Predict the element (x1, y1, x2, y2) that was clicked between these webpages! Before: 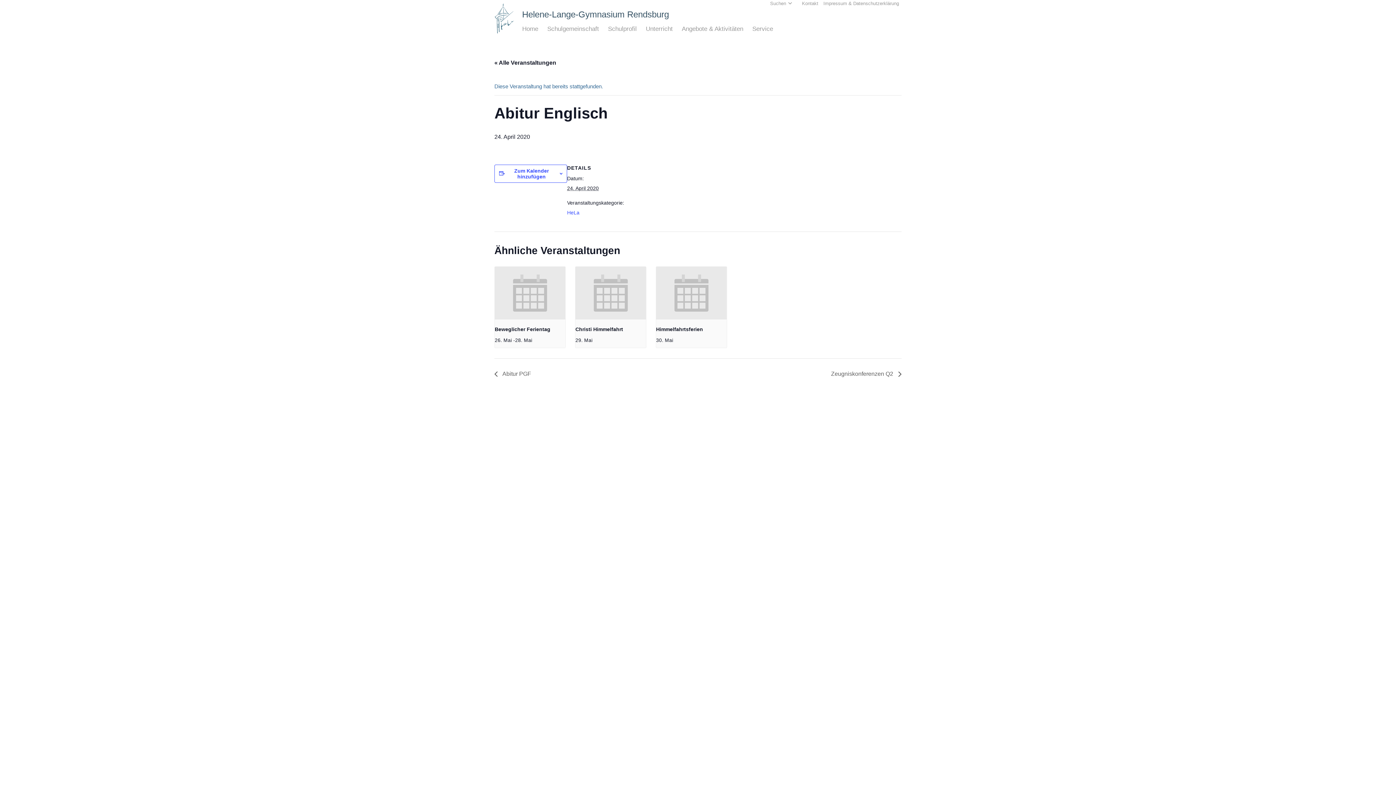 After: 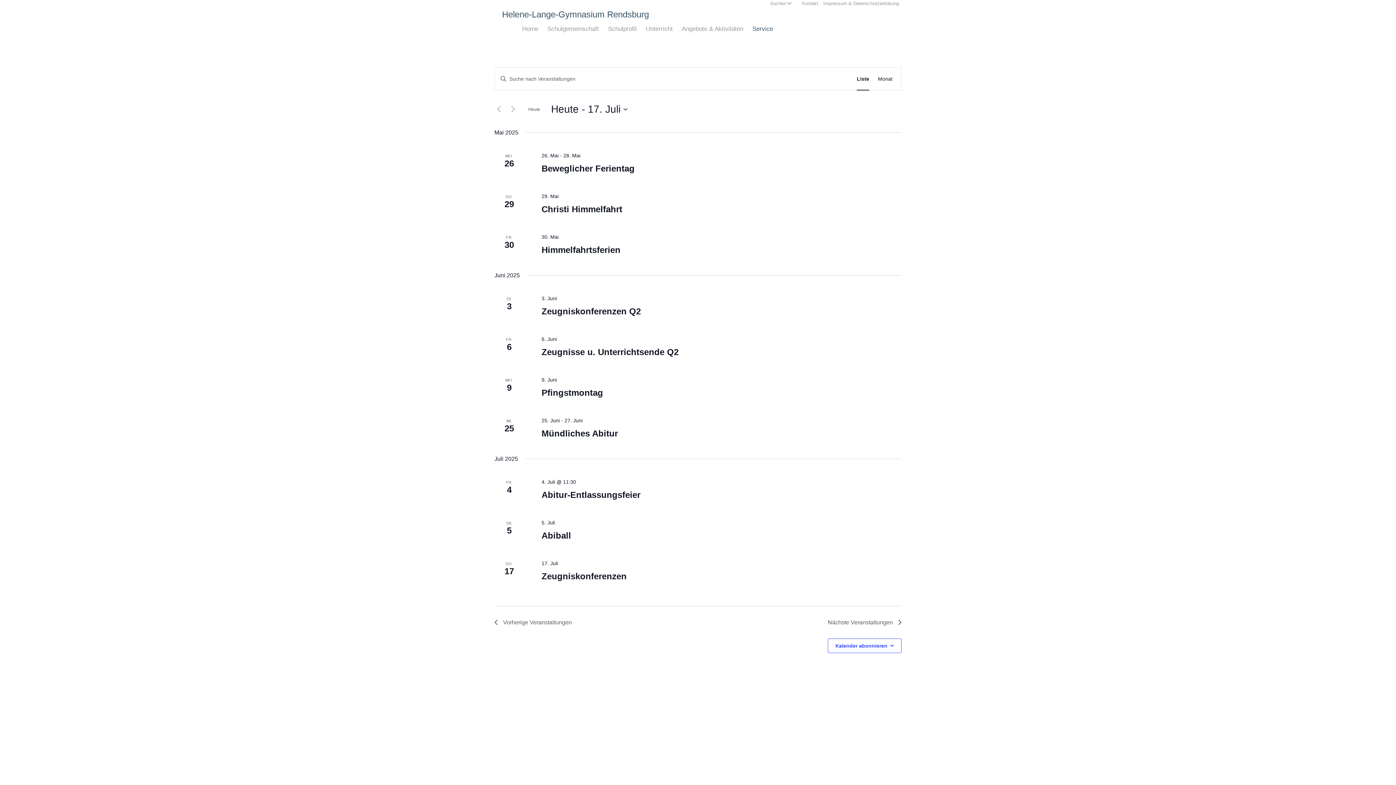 Action: label: « Alle Veranstaltungen bbox: (494, 59, 556, 65)